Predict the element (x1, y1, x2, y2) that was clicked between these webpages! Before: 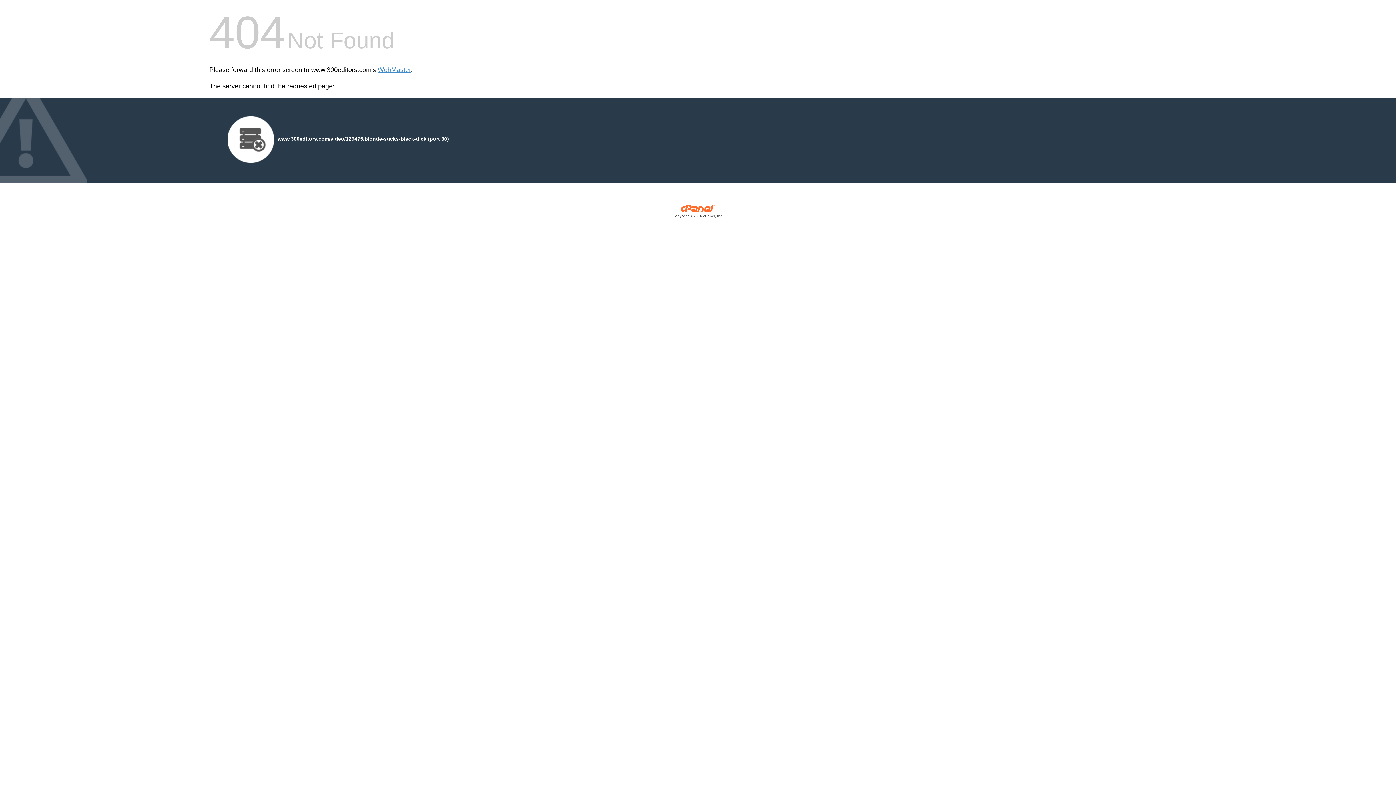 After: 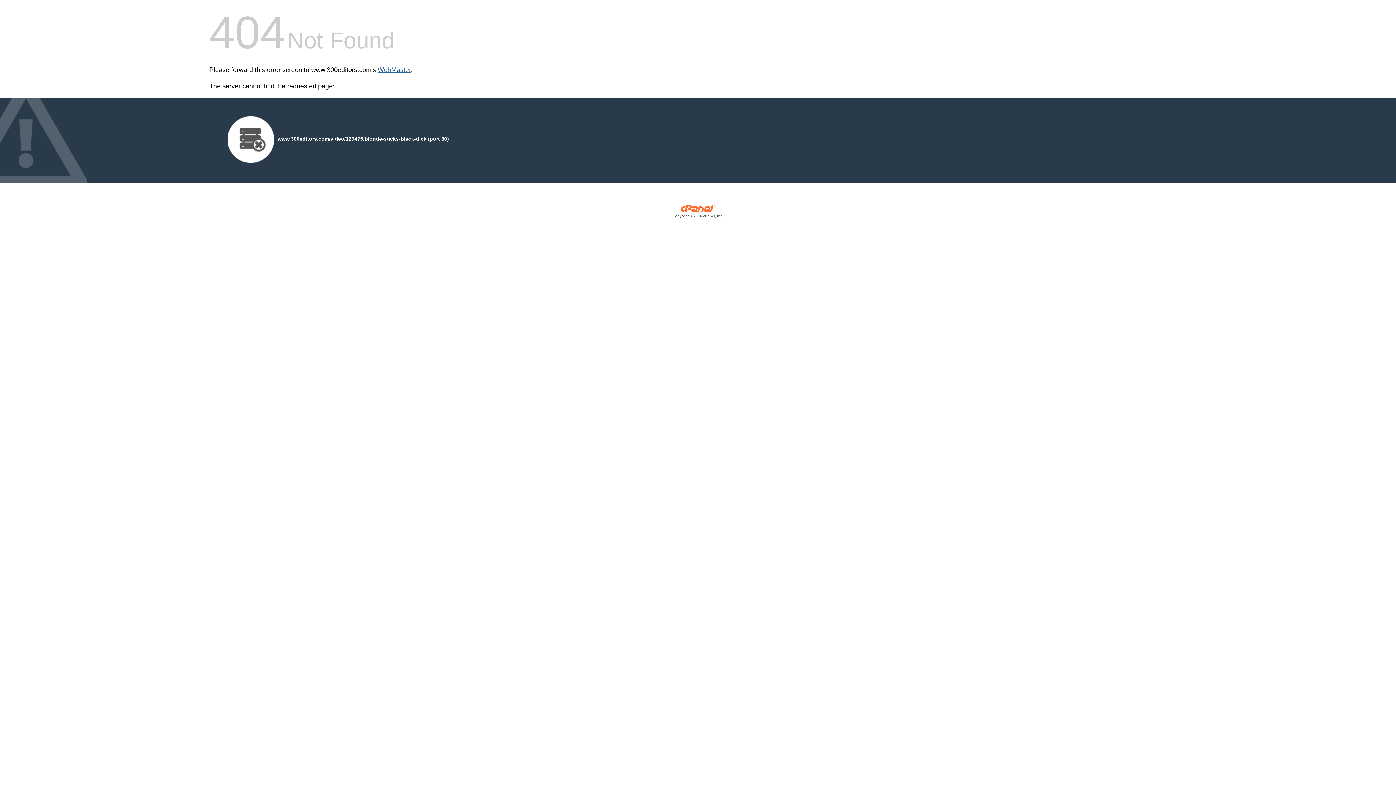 Action: label: WebMaster bbox: (377, 66, 410, 73)